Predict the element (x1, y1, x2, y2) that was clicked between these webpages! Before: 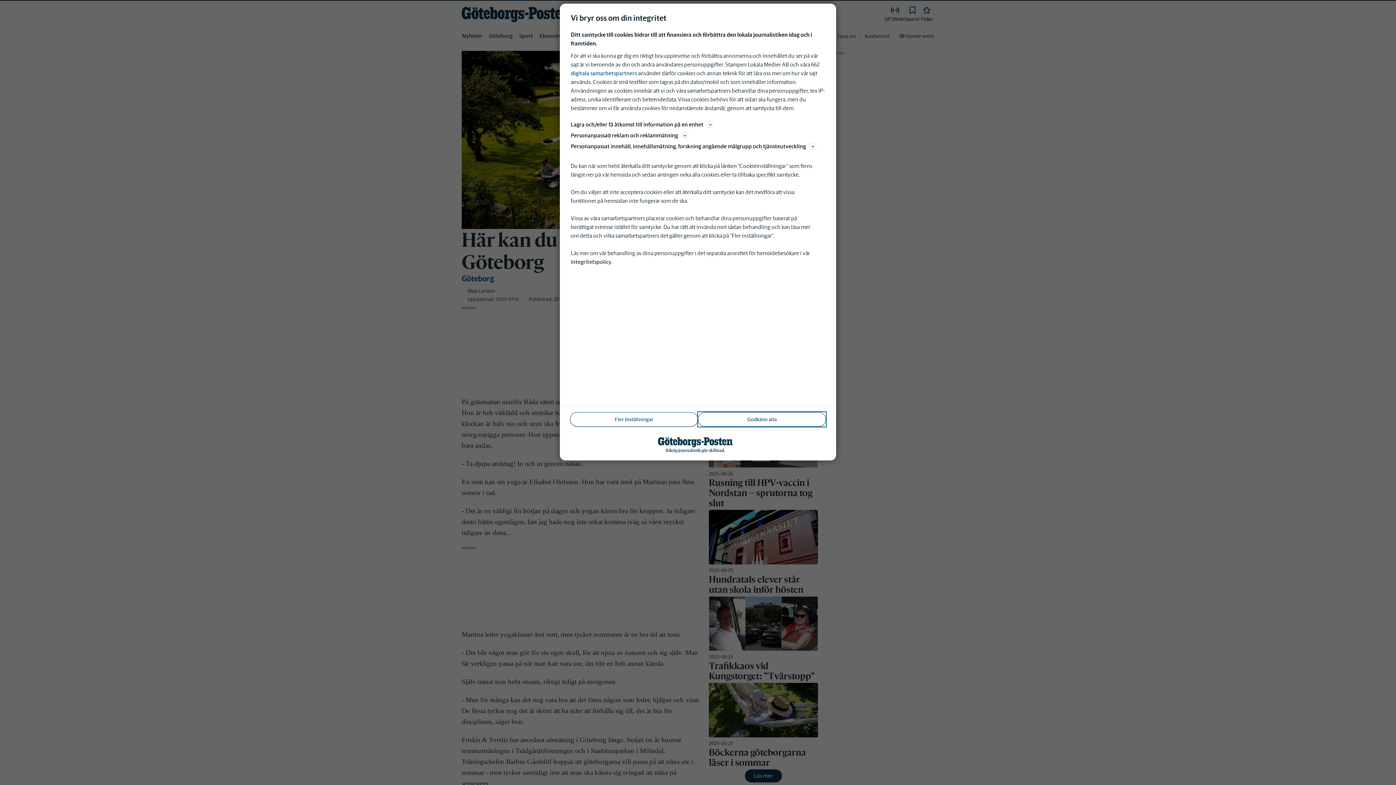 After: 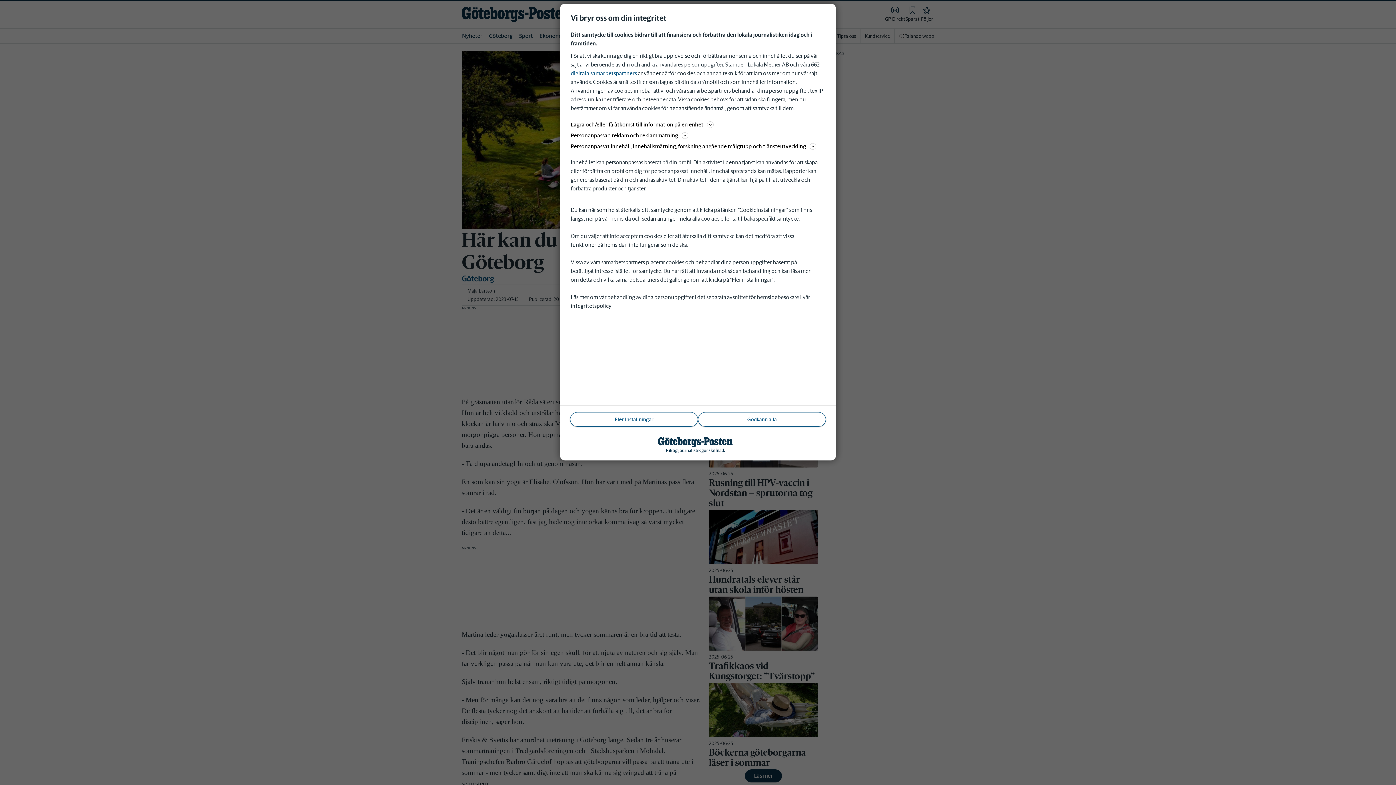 Action: label: Personanpassat innehåll, innehållsmätning, forskning angående målgrupp och tjänsteutveckling bbox: (570, 141, 825, 150)